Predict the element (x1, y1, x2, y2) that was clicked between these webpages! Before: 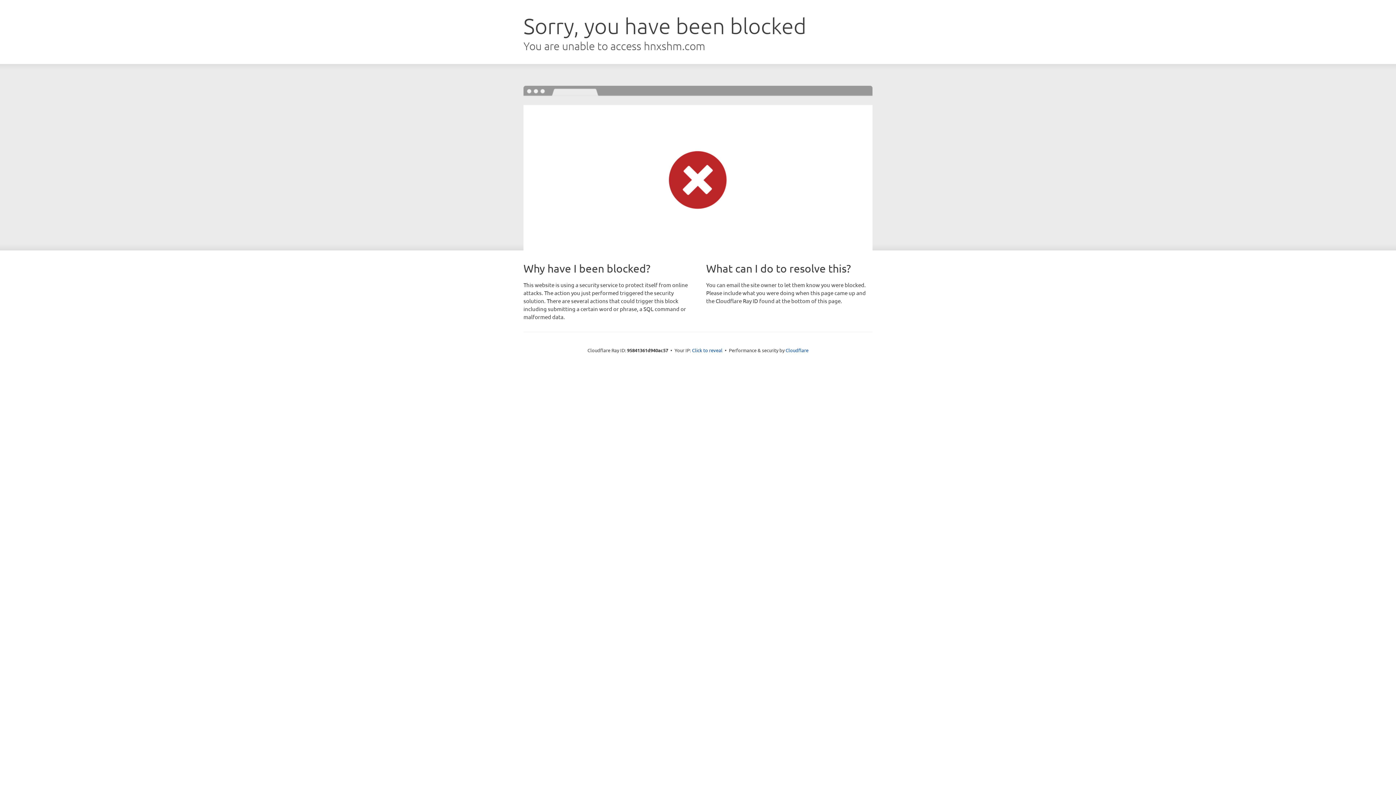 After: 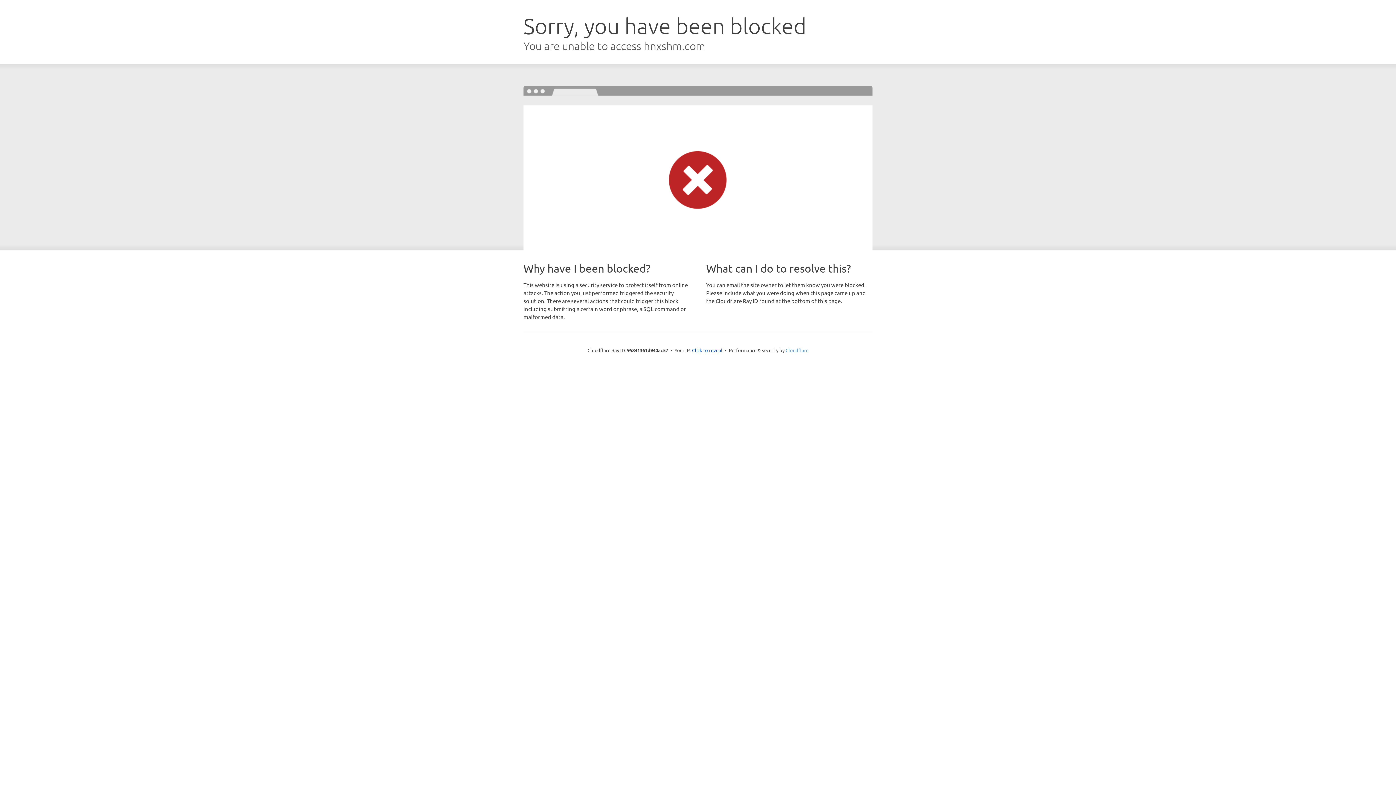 Action: bbox: (785, 347, 808, 353) label: Cloudflare